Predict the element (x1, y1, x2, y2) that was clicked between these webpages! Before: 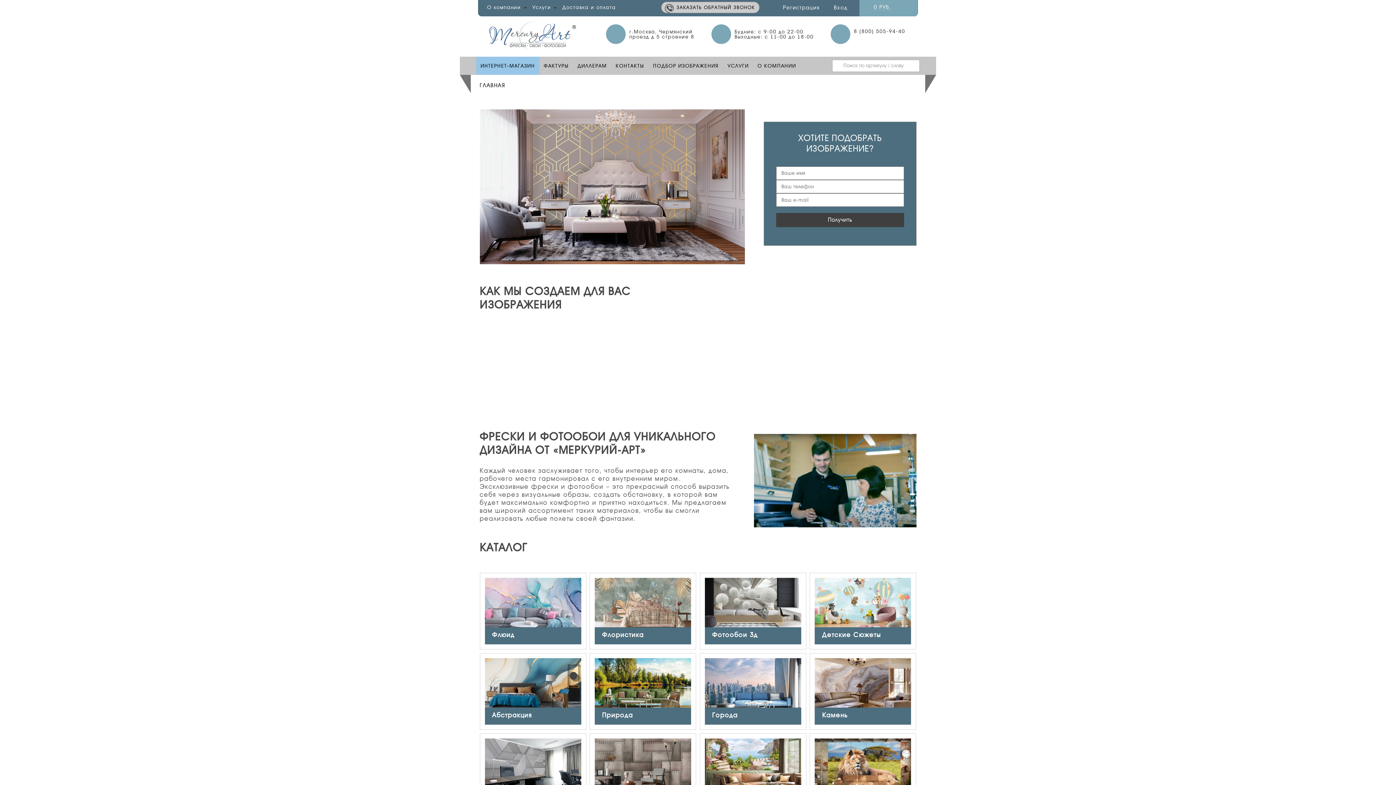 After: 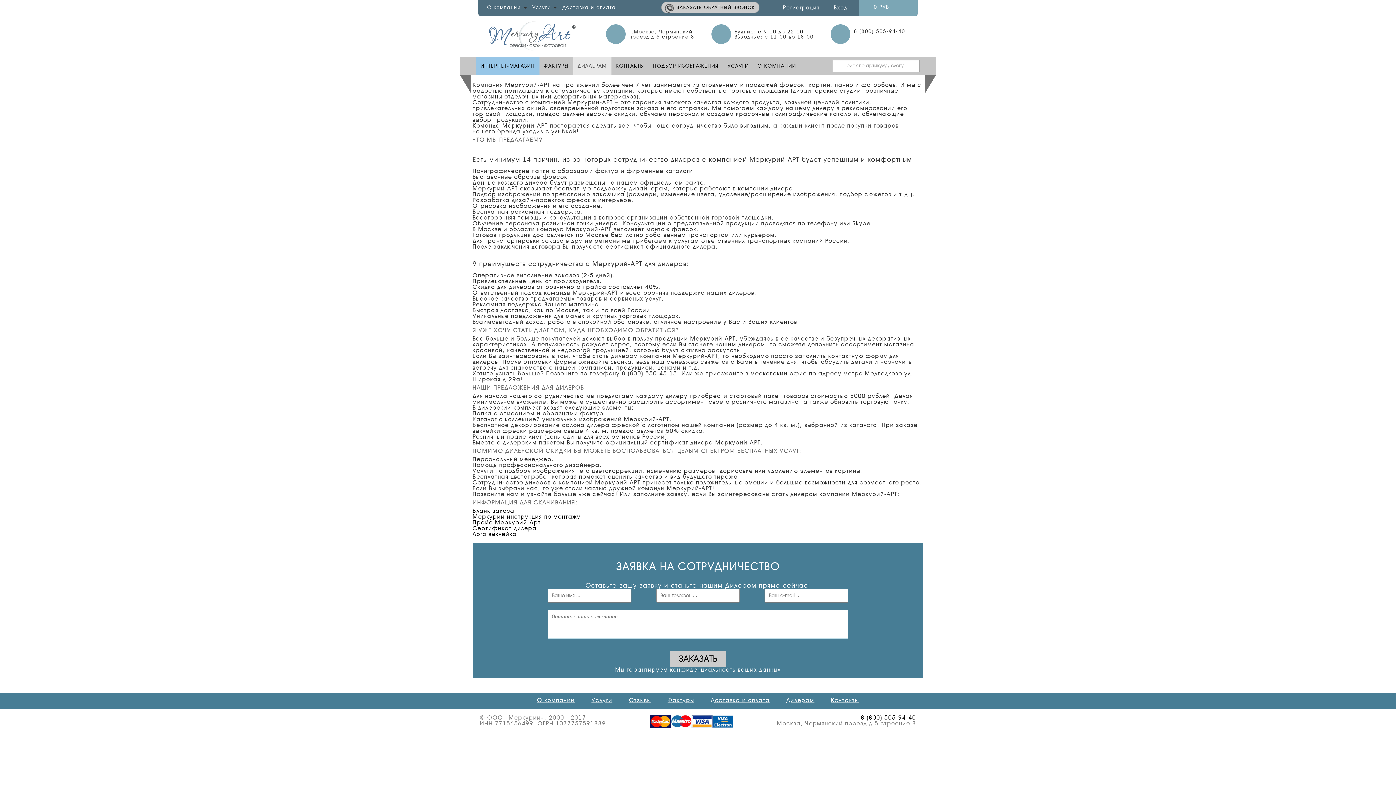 Action: label: ДИЛЛЕРАМ bbox: (573, 56, 611, 74)